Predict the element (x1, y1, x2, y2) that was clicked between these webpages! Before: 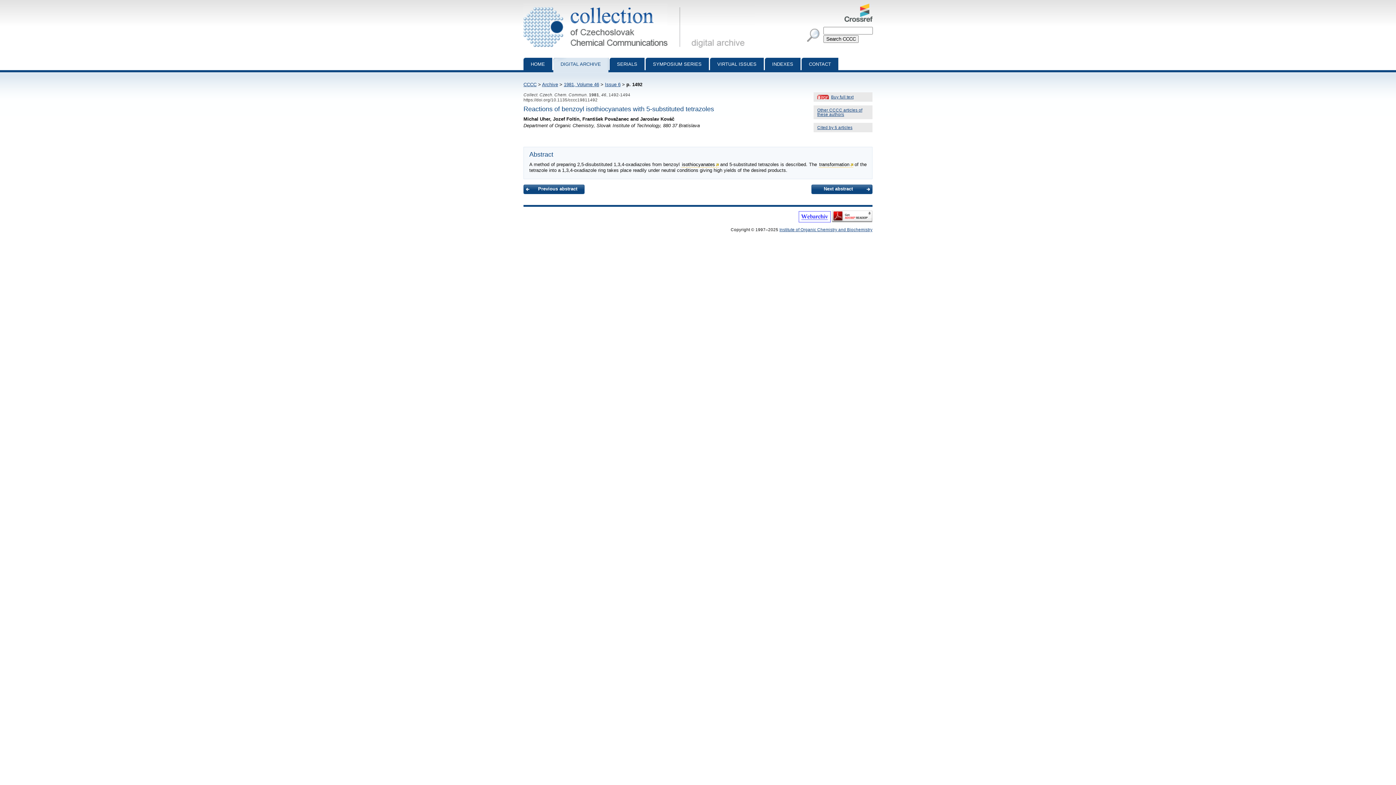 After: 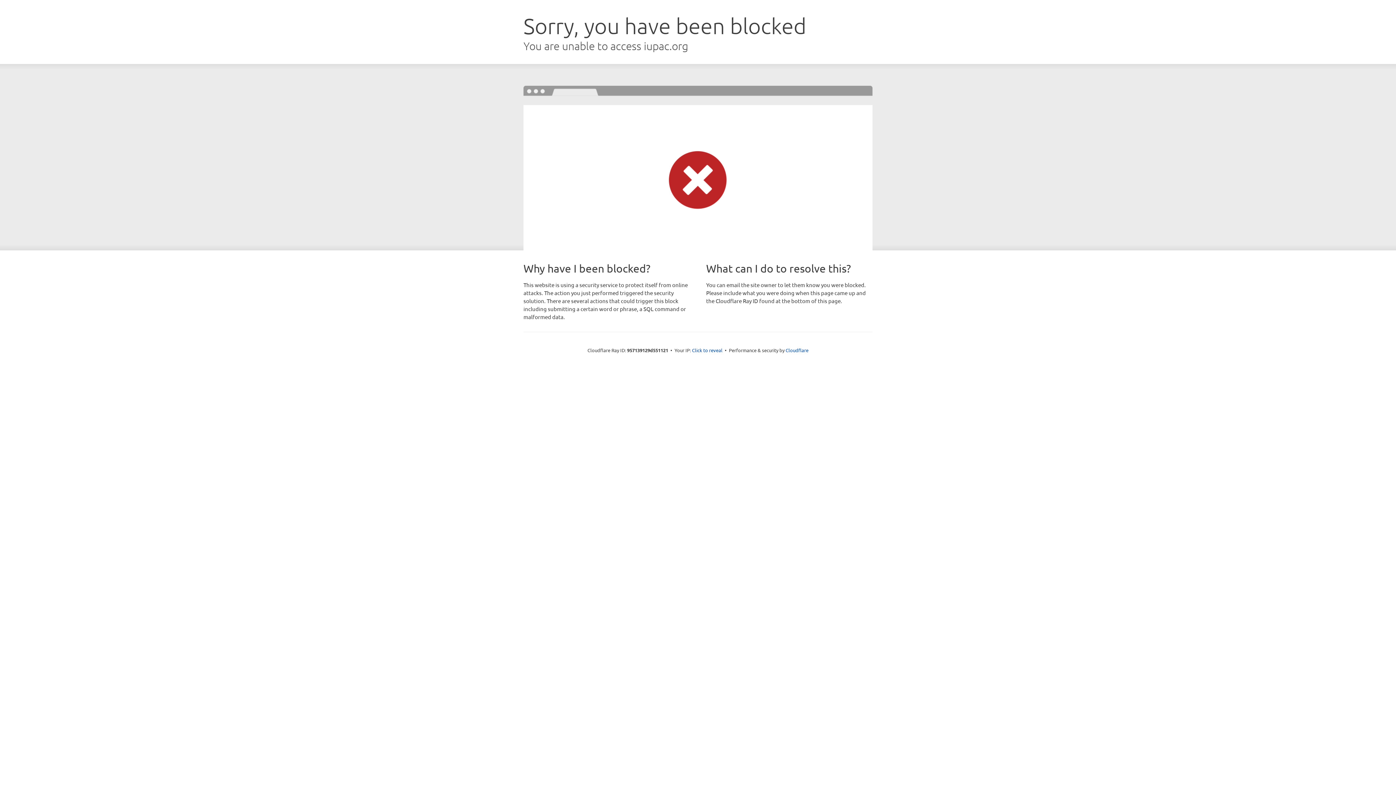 Action: bbox: (681, 161, 718, 167) label: isothiocyanates